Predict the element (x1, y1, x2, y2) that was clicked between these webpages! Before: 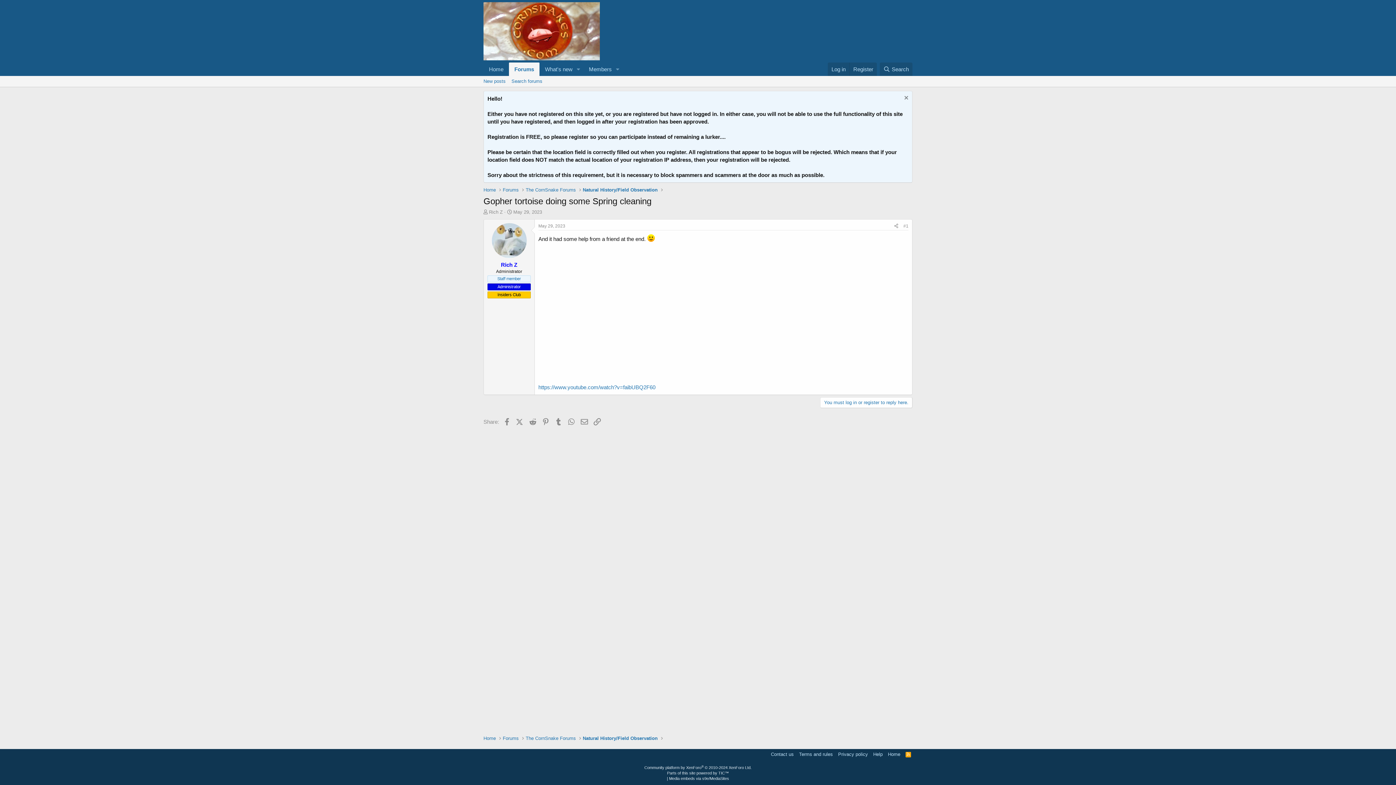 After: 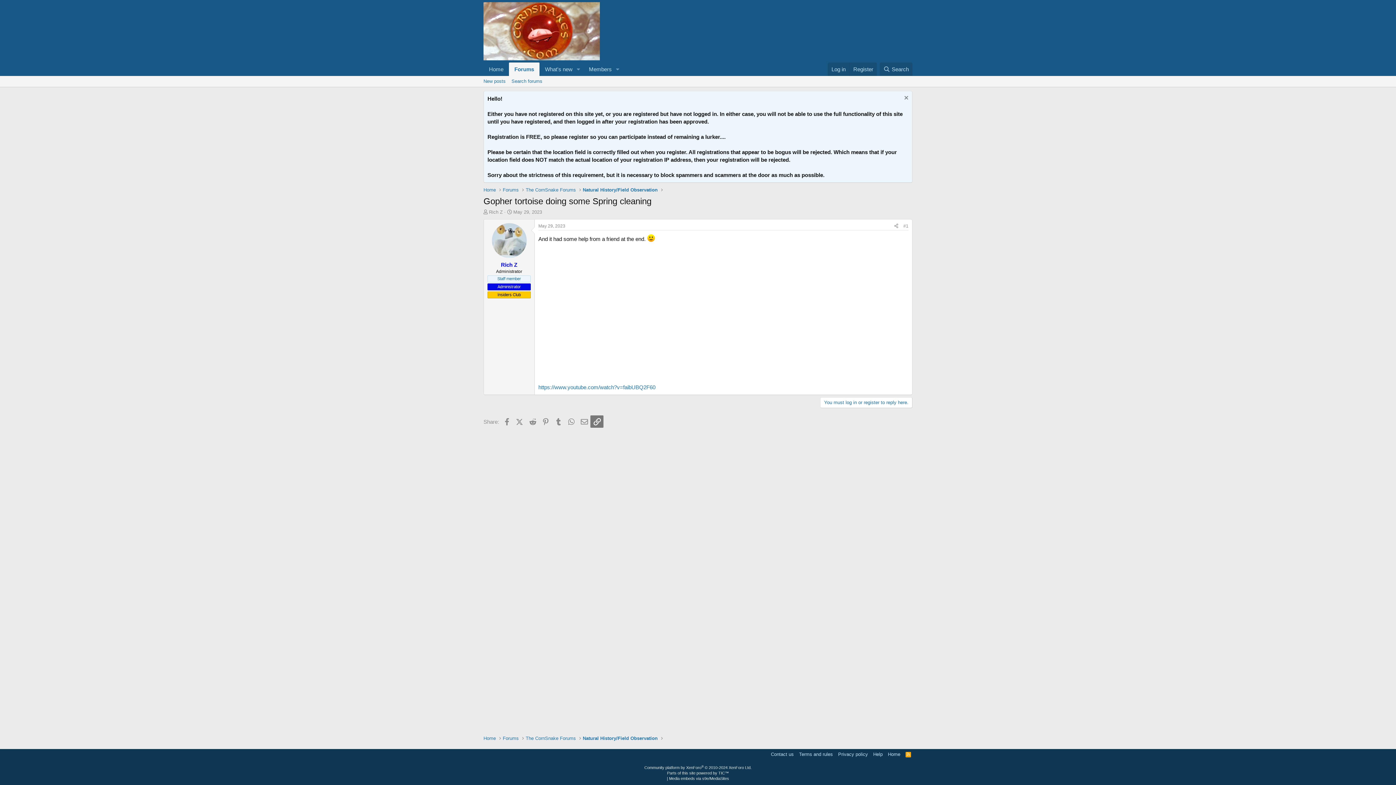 Action: bbox: (590, 415, 603, 427) label: Link